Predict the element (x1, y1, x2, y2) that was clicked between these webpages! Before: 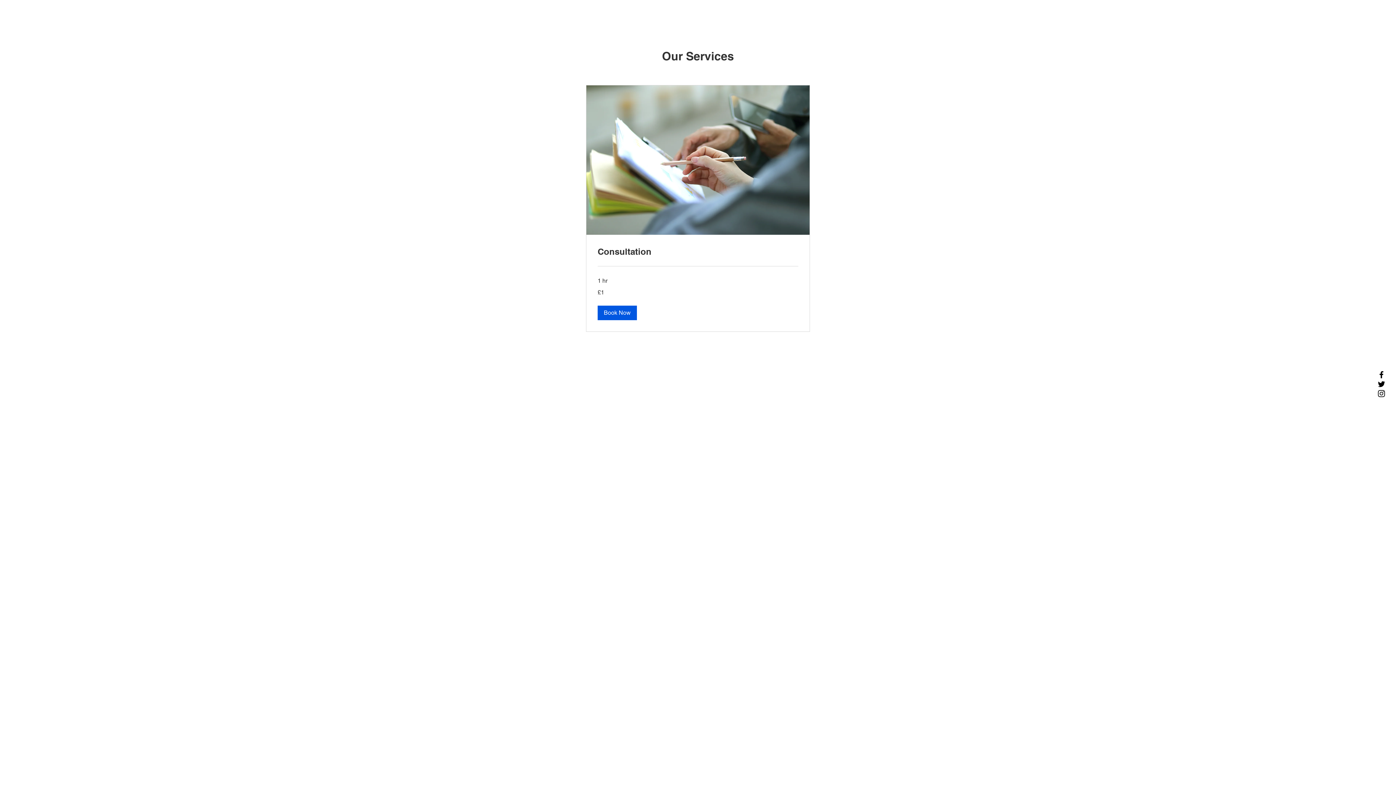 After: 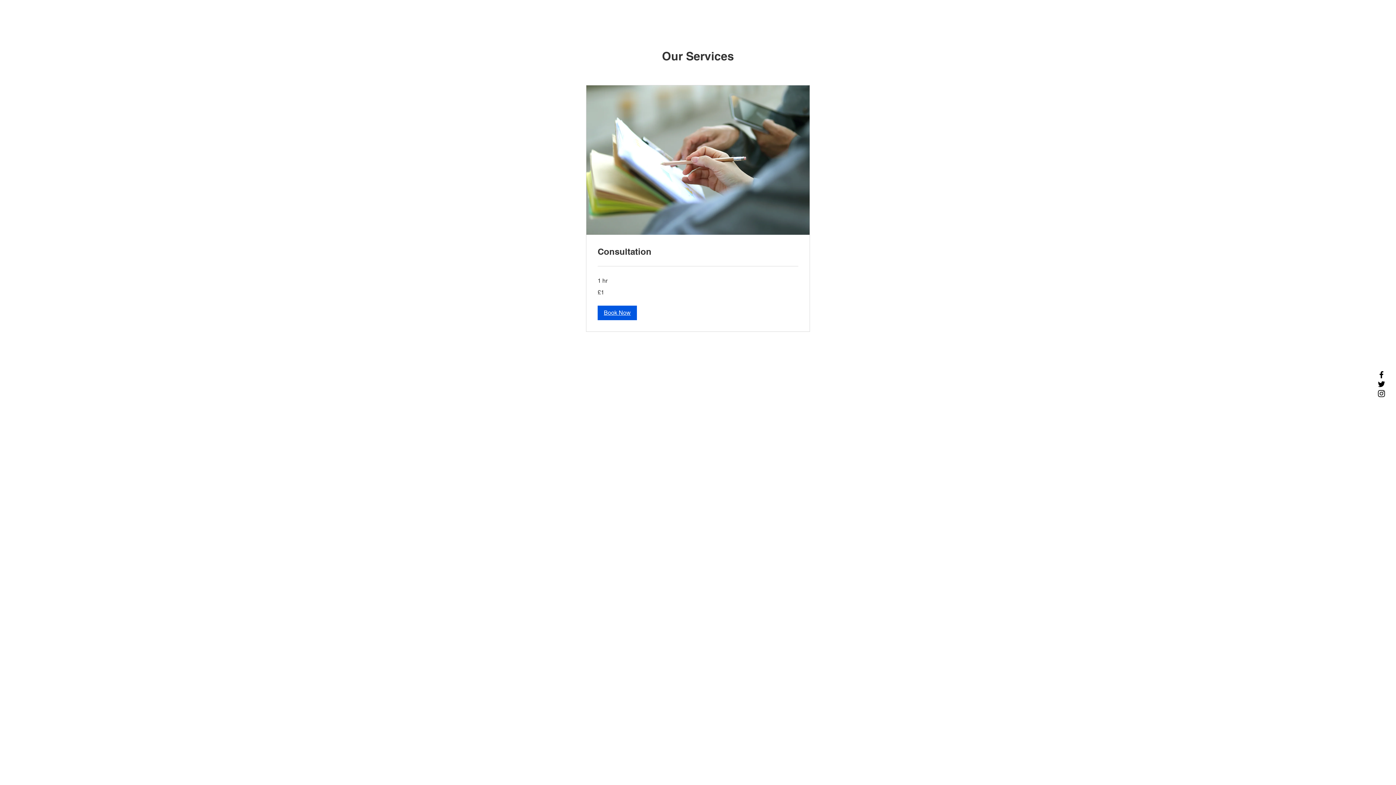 Action: bbox: (597, 305, 637, 320) label: Book Now